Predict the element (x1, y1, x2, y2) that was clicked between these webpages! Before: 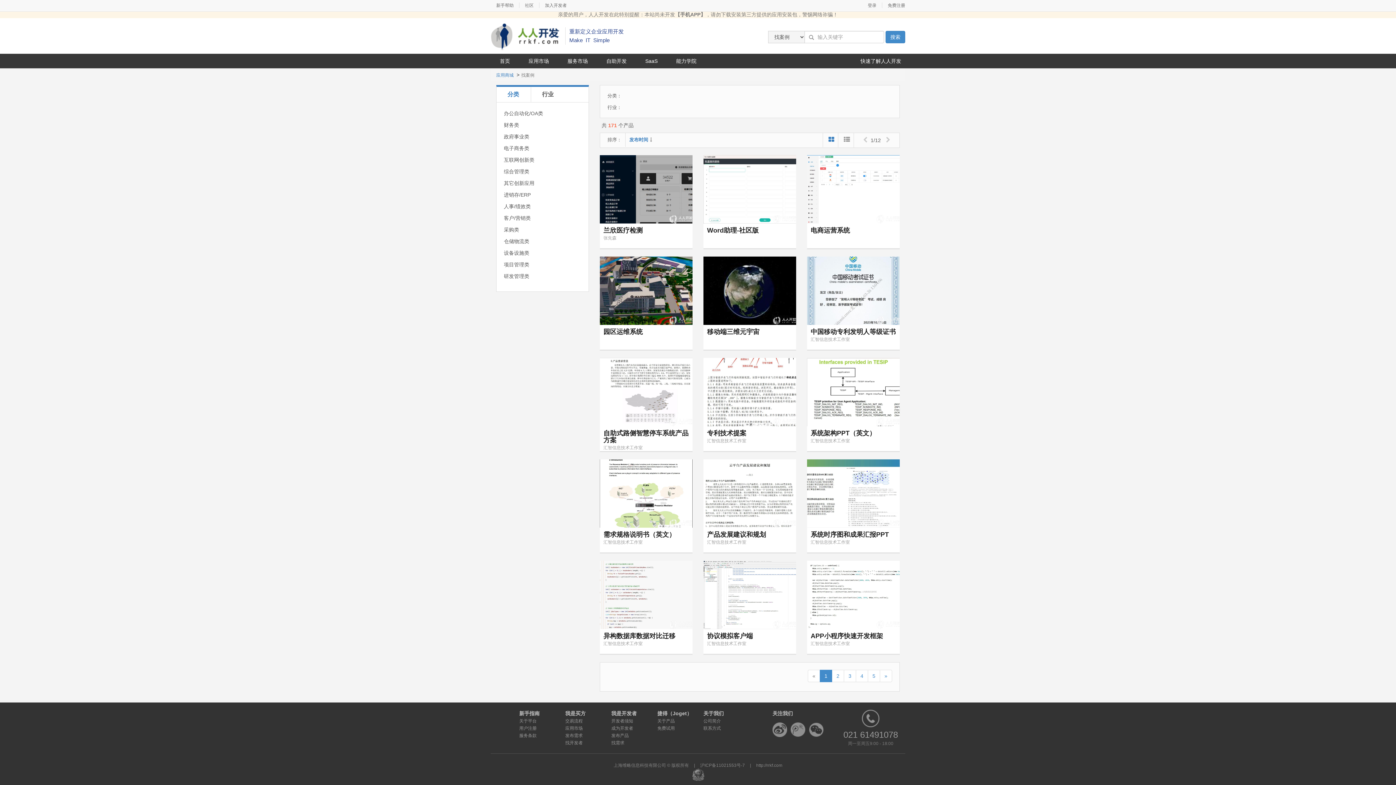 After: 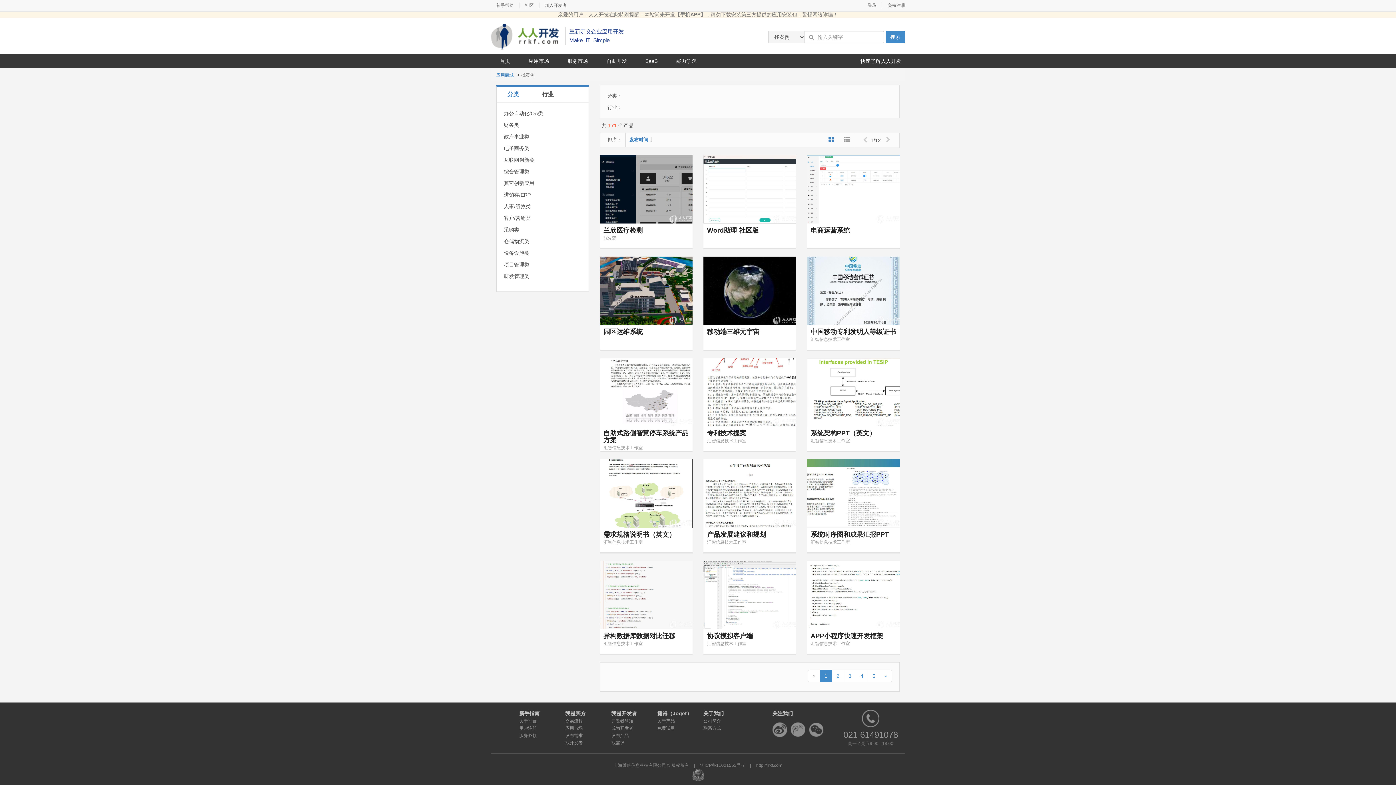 Action: bbox: (502, 86, 524, 102) label: 分类